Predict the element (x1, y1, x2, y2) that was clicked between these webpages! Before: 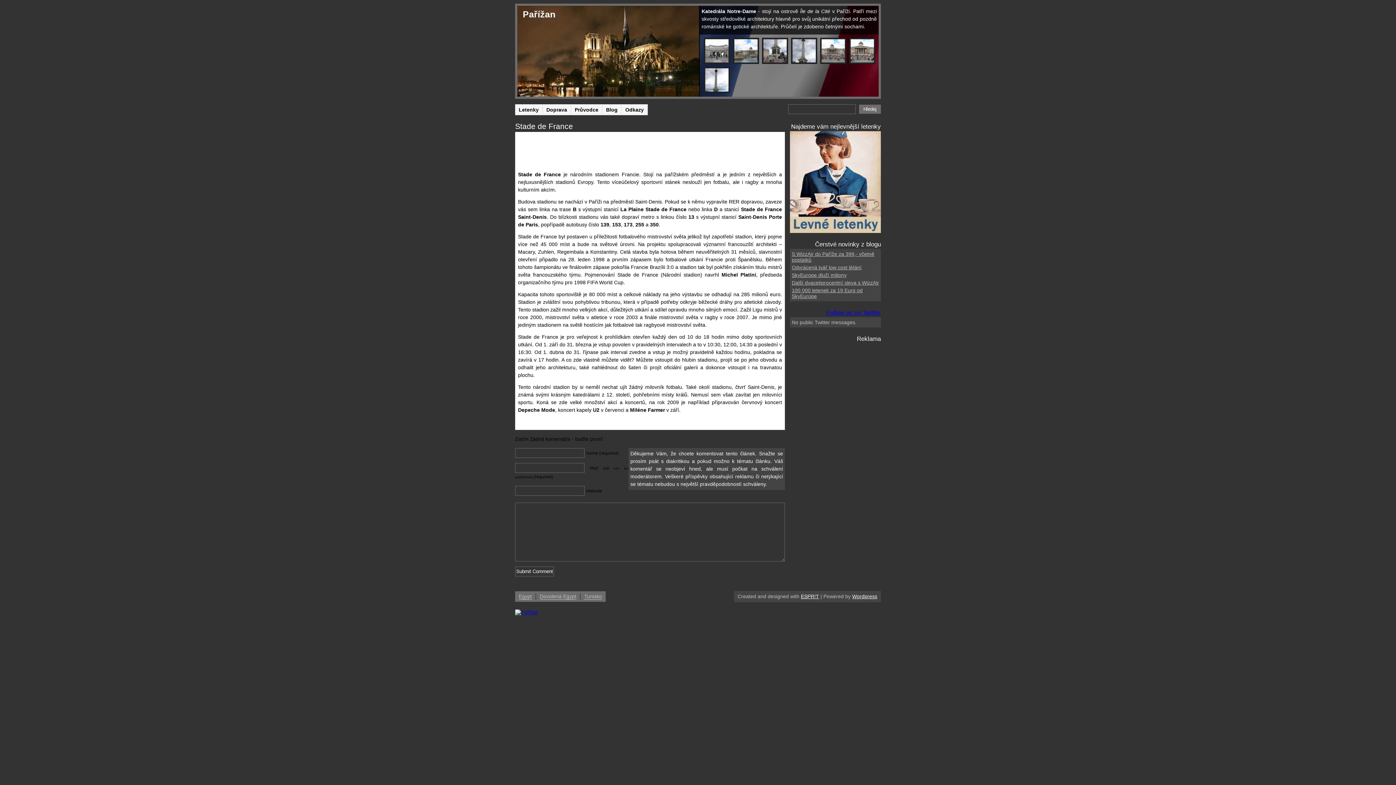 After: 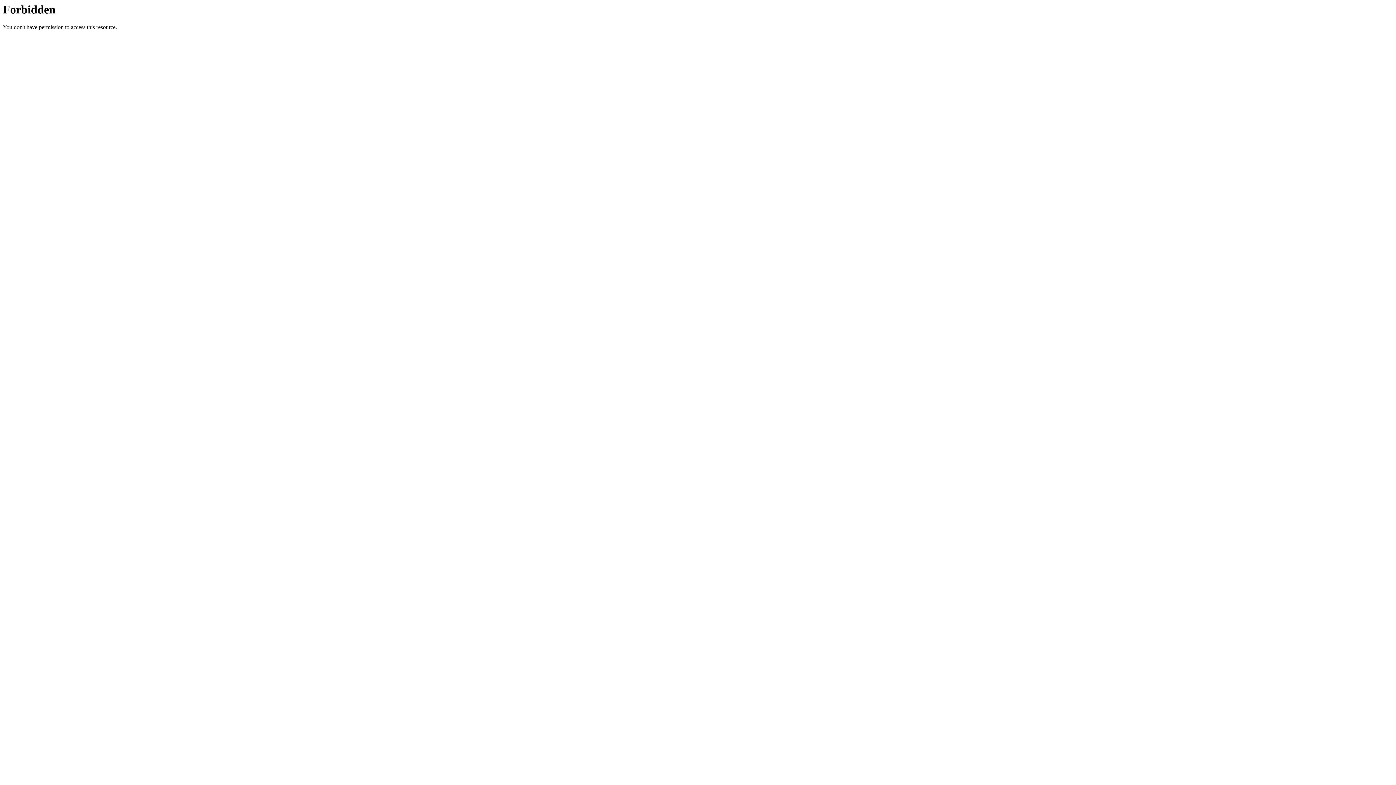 Action: bbox: (518, 106, 538, 112) label: Letenky